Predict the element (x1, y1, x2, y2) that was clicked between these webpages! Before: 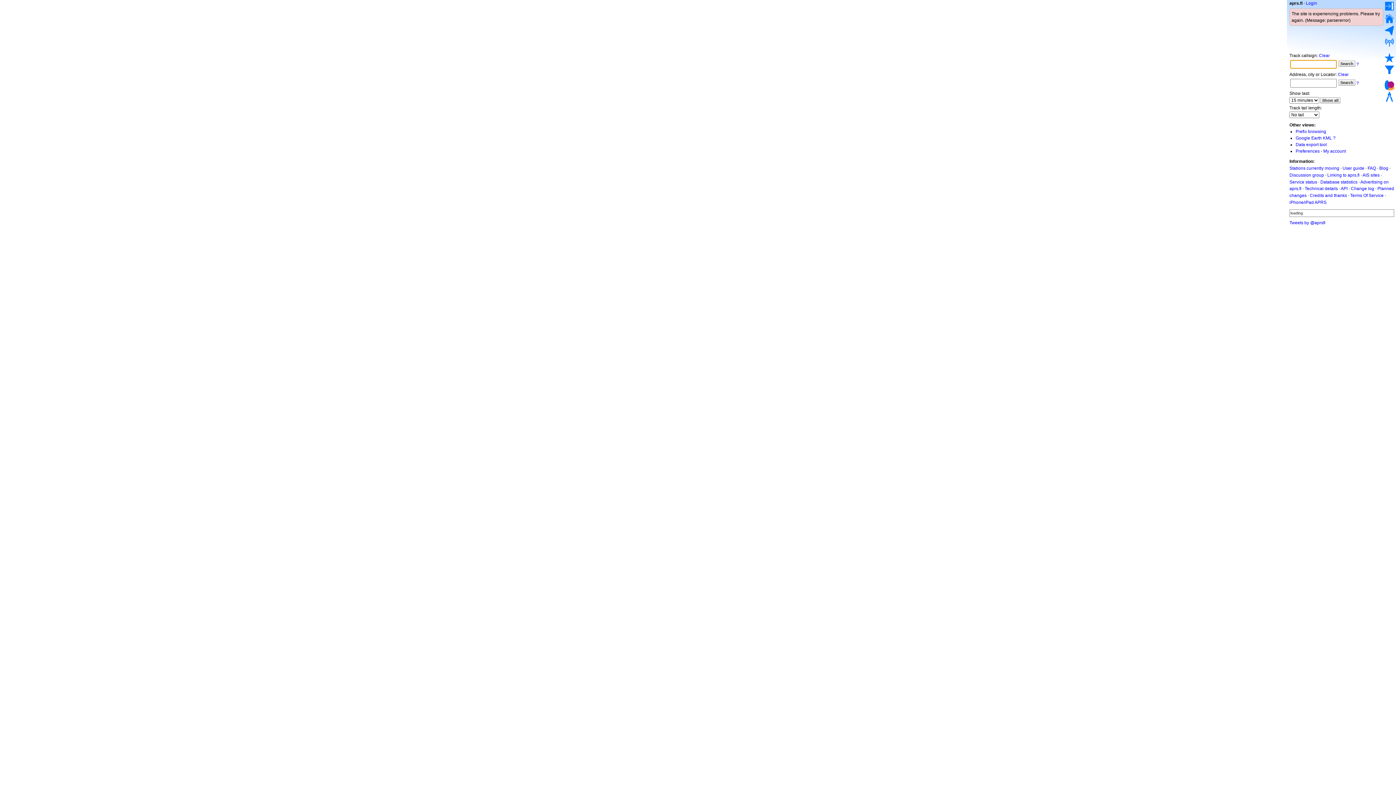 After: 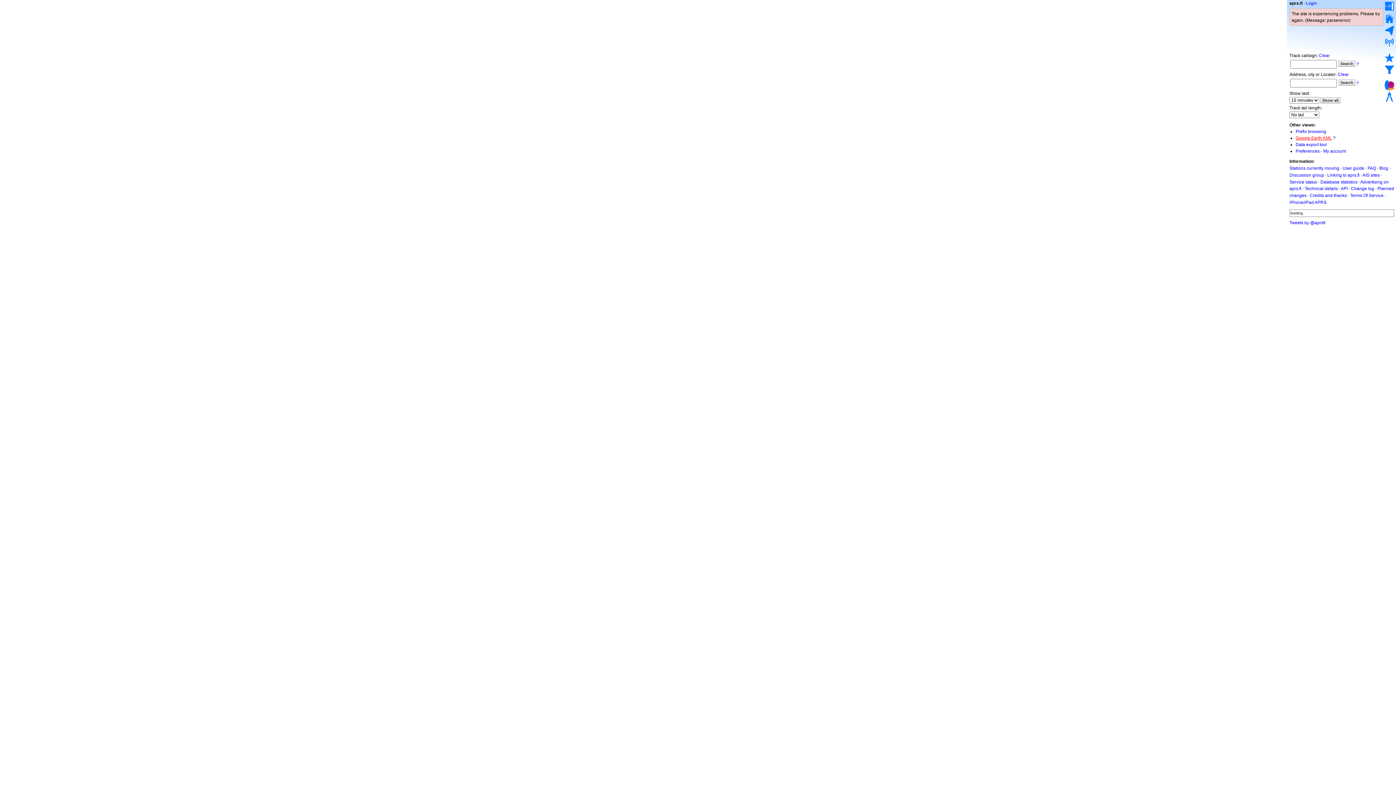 Action: bbox: (1296, 135, 1332, 140) label: Google Earth KML